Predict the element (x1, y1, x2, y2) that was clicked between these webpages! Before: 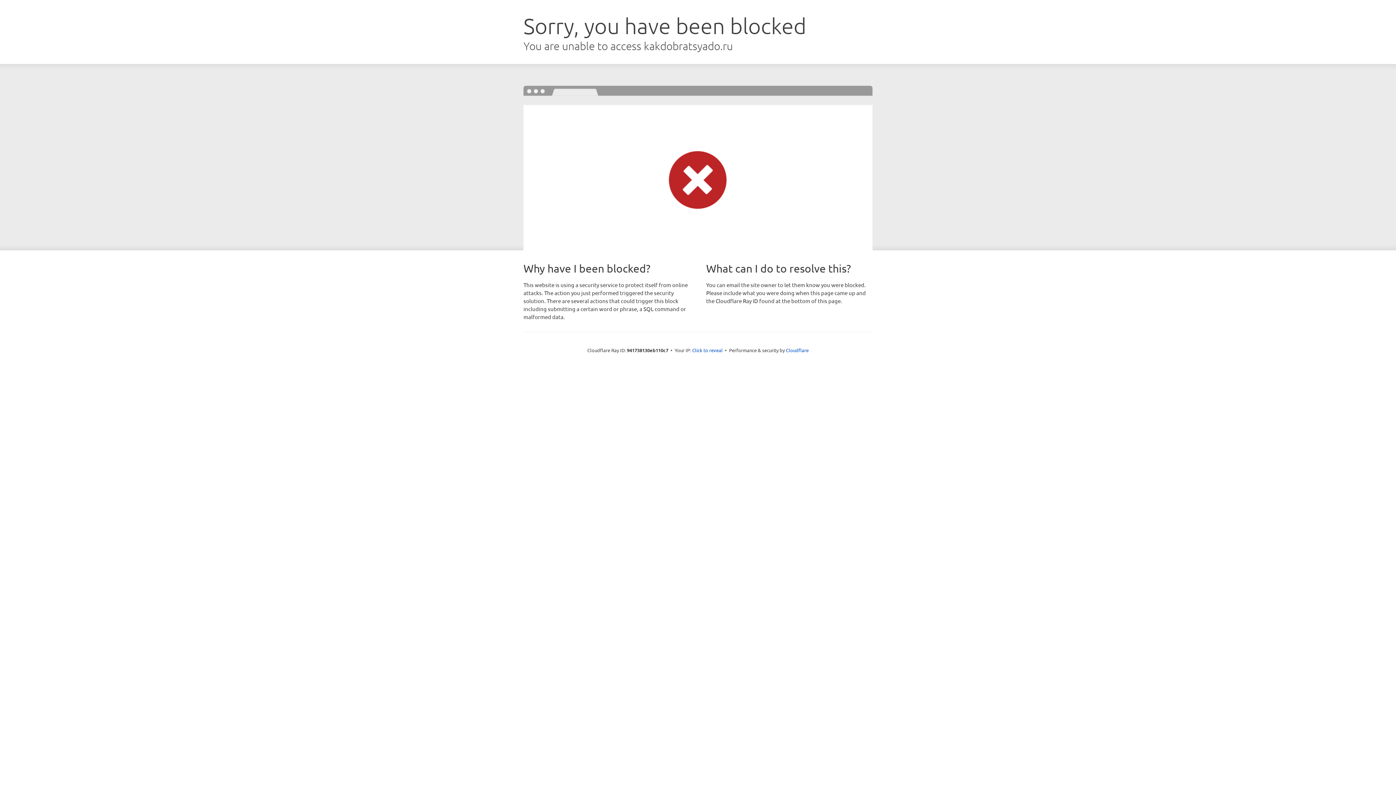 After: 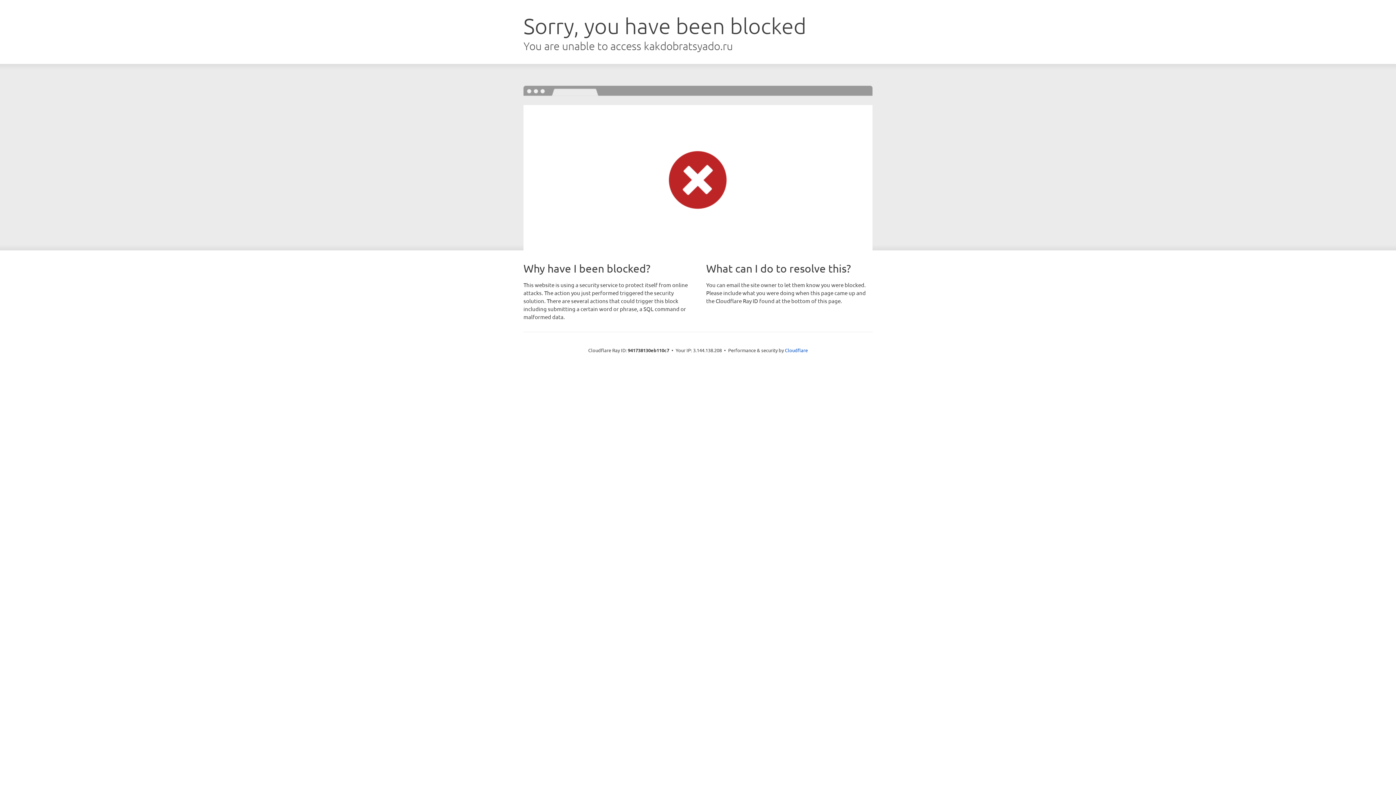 Action: bbox: (692, 346, 722, 353) label: Click to reveal